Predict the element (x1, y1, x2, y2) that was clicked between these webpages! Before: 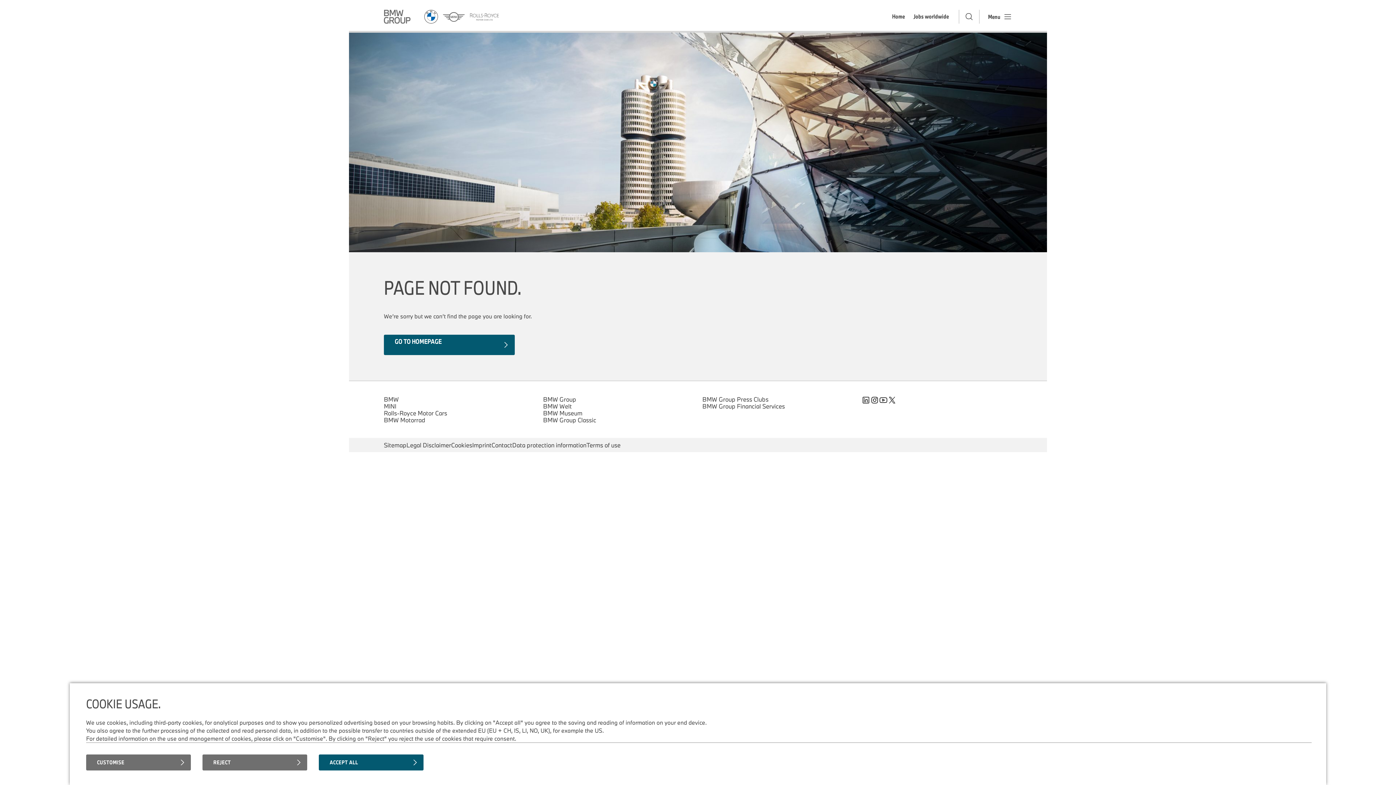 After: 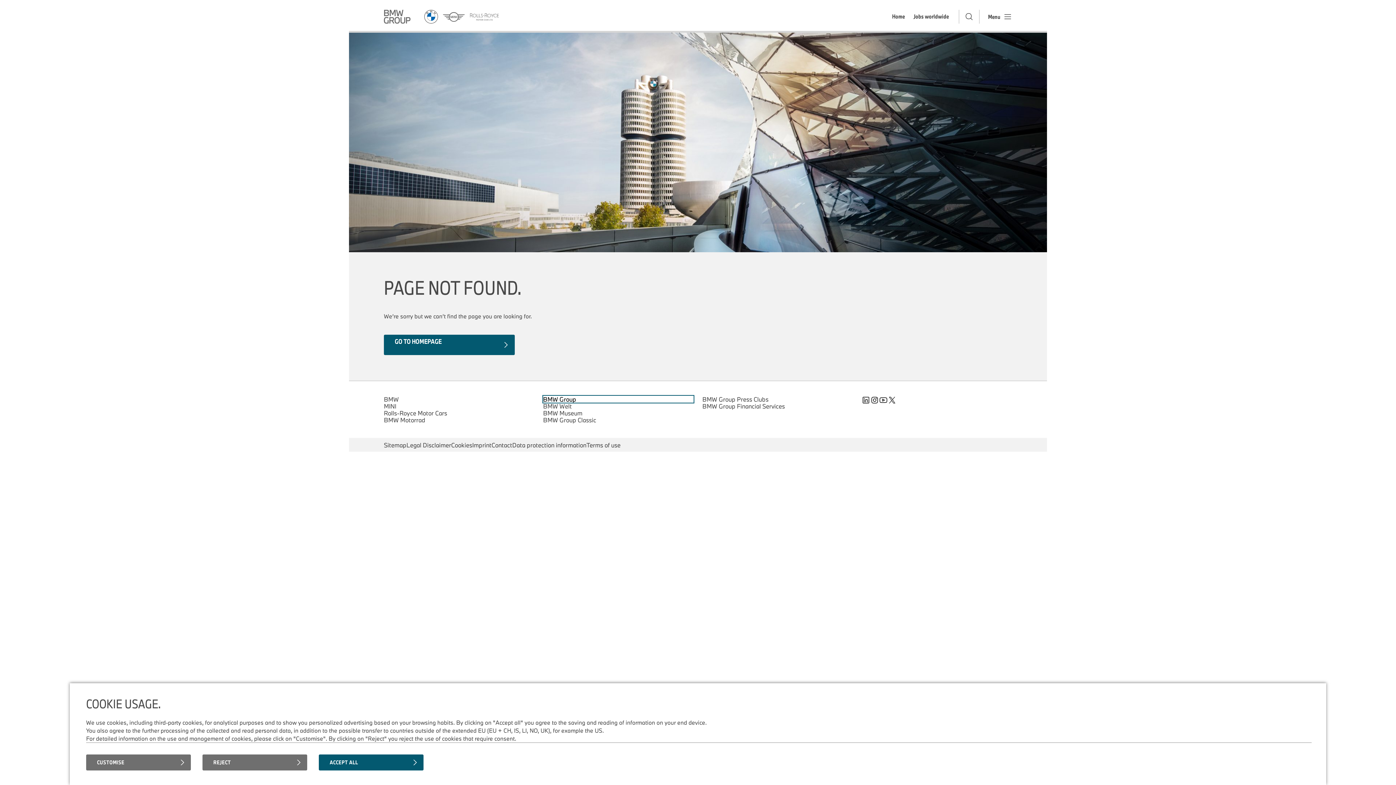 Action: label: BMW Group bbox: (543, 396, 693, 402)